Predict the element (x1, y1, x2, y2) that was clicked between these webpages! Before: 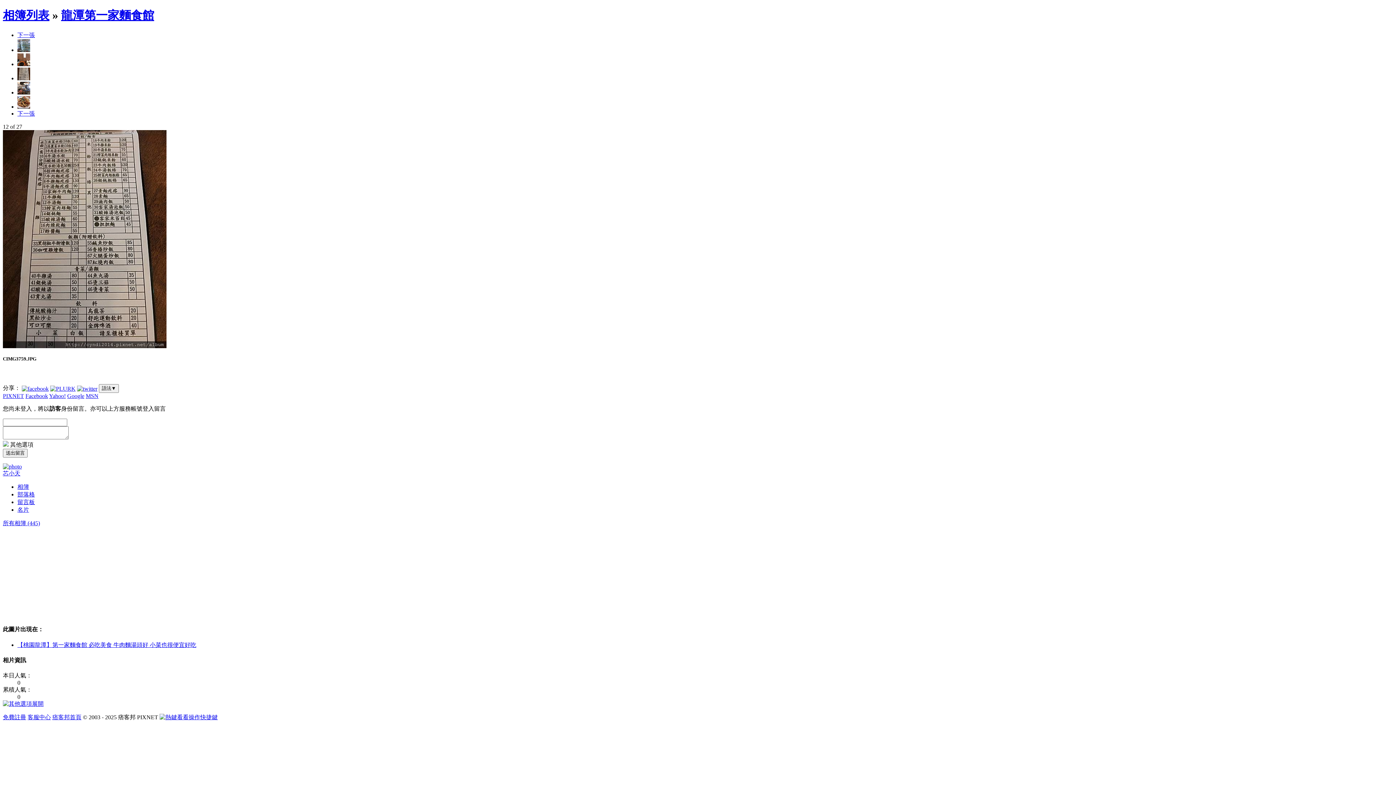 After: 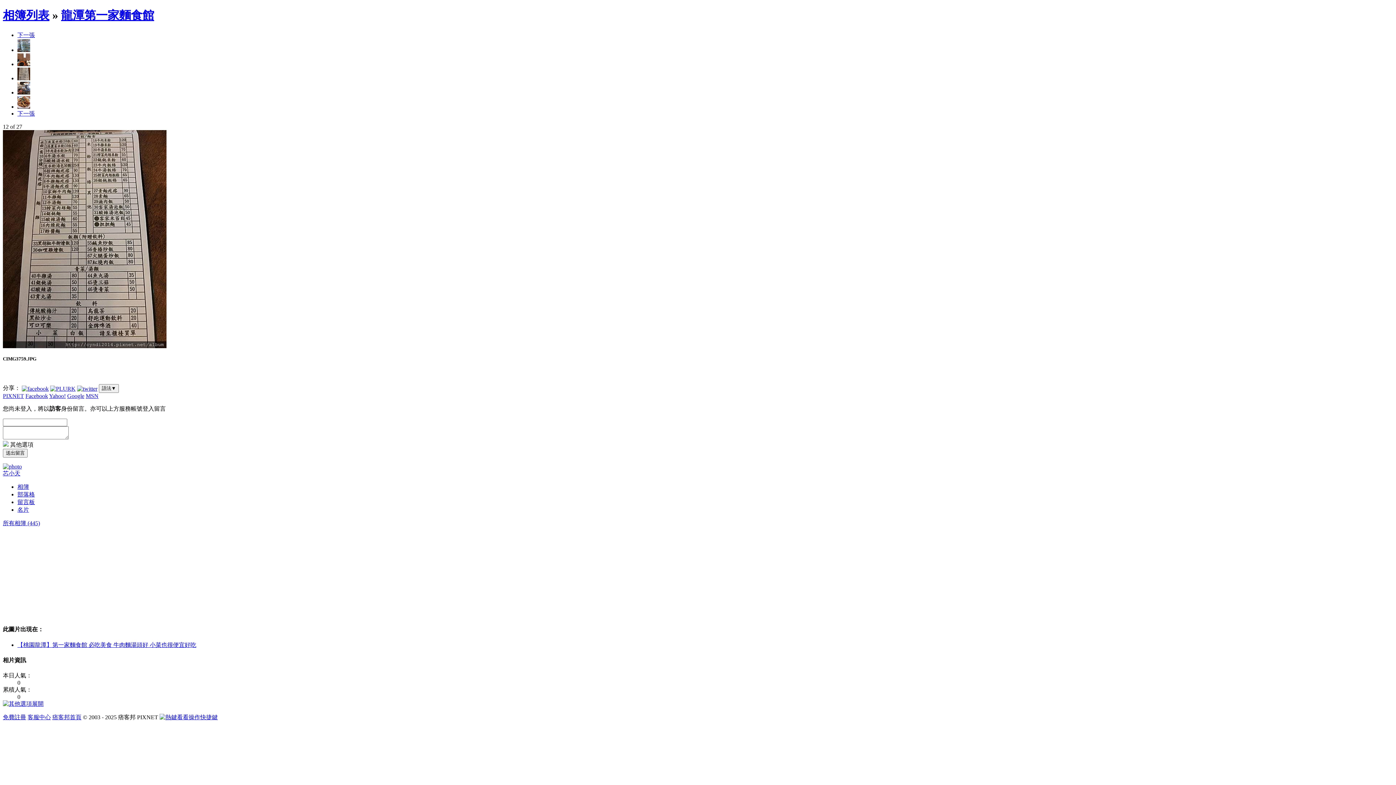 Action: label: 看看操作快捷鍵 bbox: (159, 714, 217, 720)